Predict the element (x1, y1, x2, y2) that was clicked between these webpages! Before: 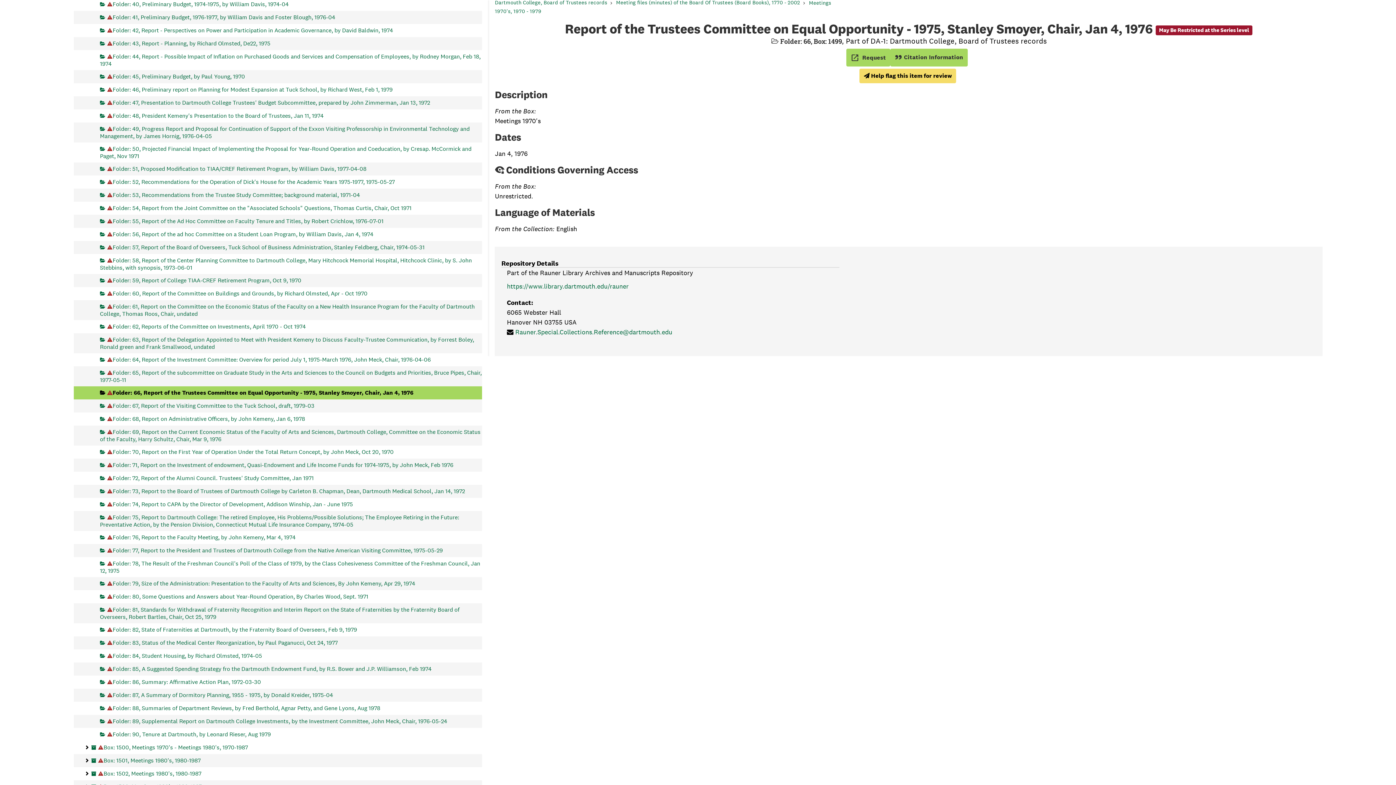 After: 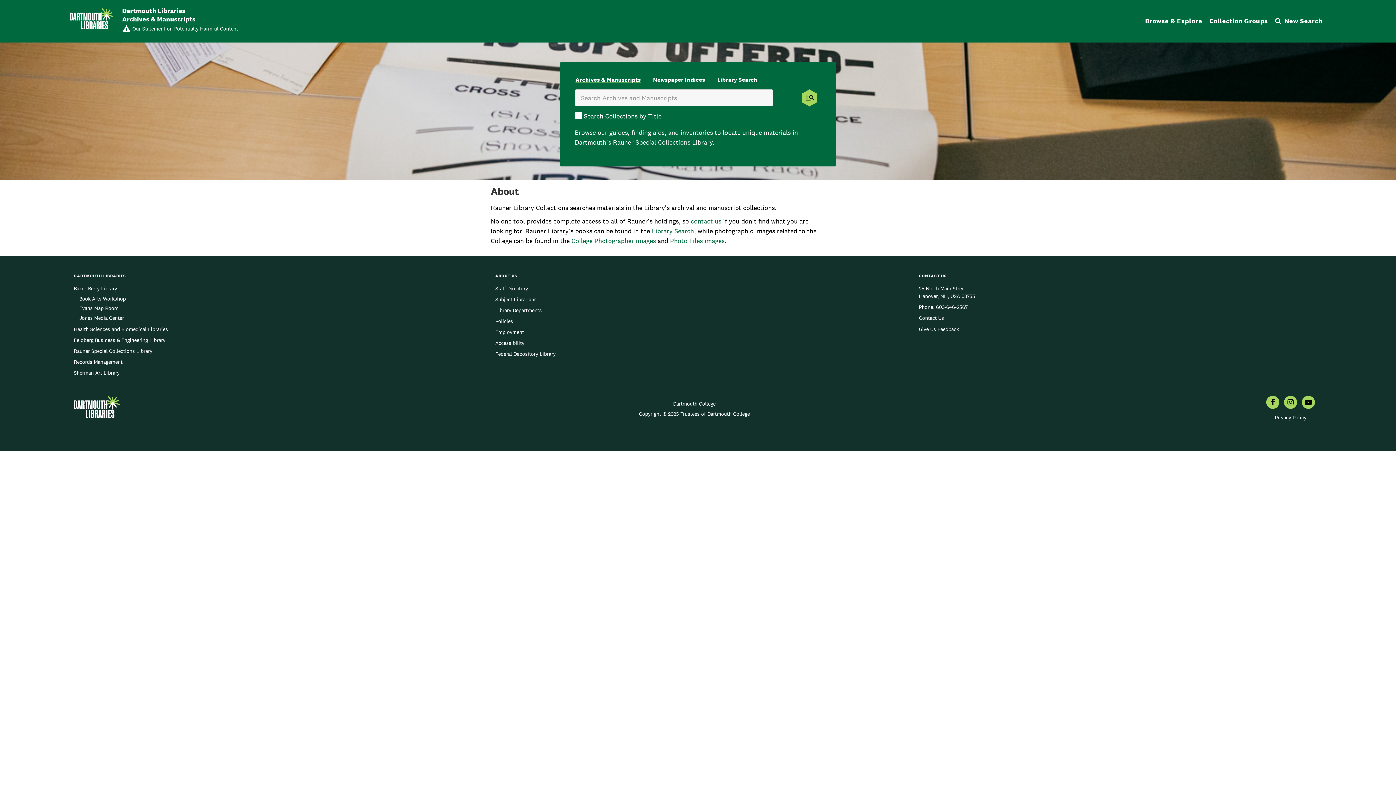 Action: label: Dartmouth Libraries
Archives & Manuscripts bbox: (122, 6, 195, 23)